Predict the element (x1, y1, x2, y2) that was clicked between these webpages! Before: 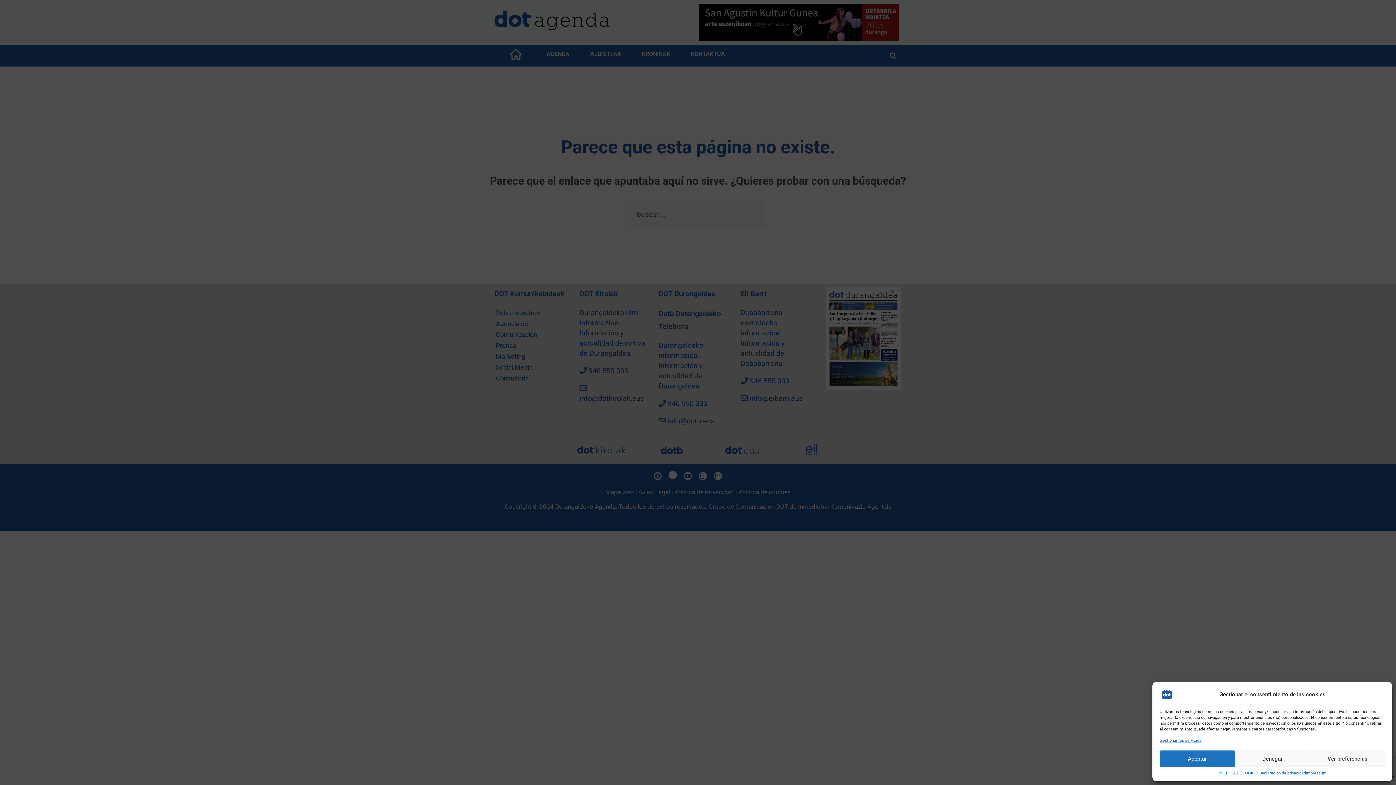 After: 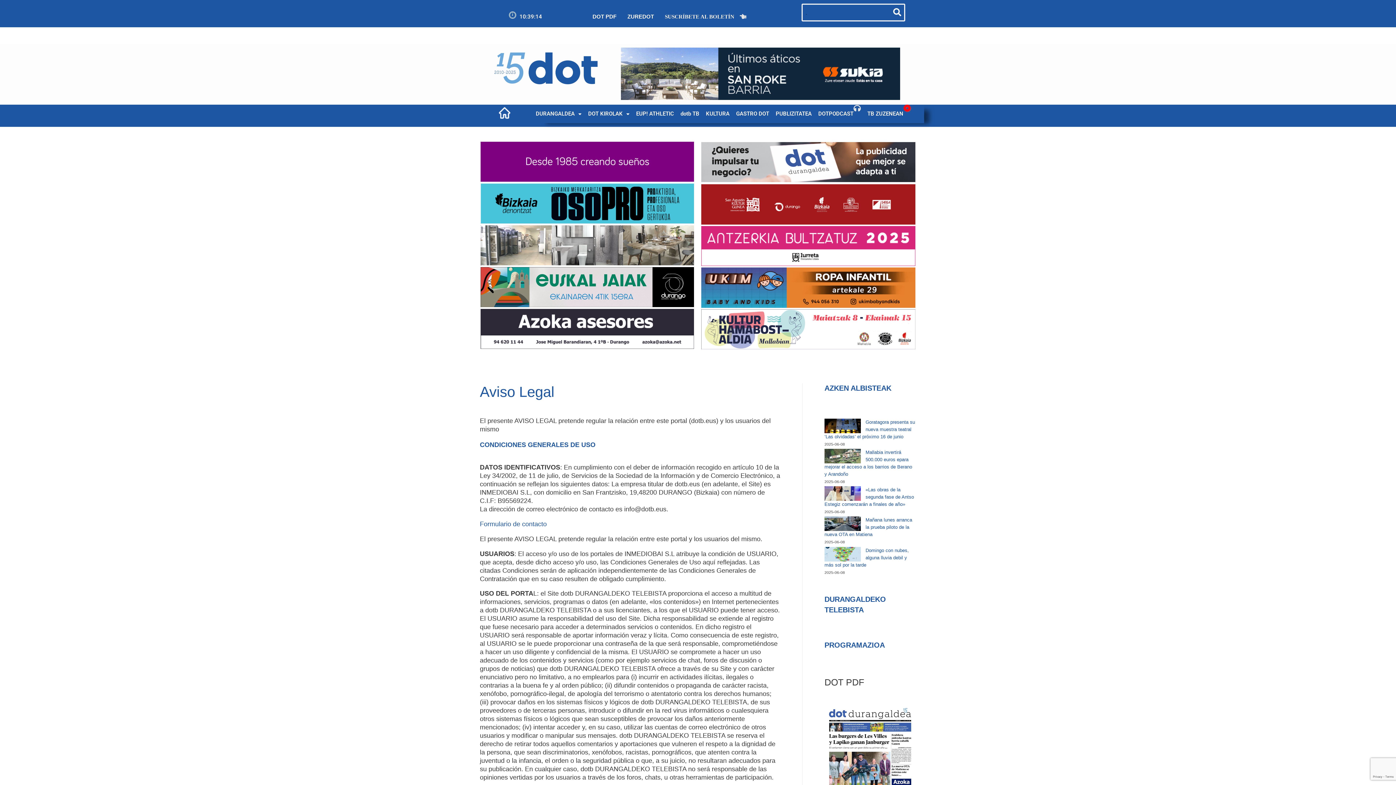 Action: label: Impressum bbox: (1306, 770, 1326, 776)